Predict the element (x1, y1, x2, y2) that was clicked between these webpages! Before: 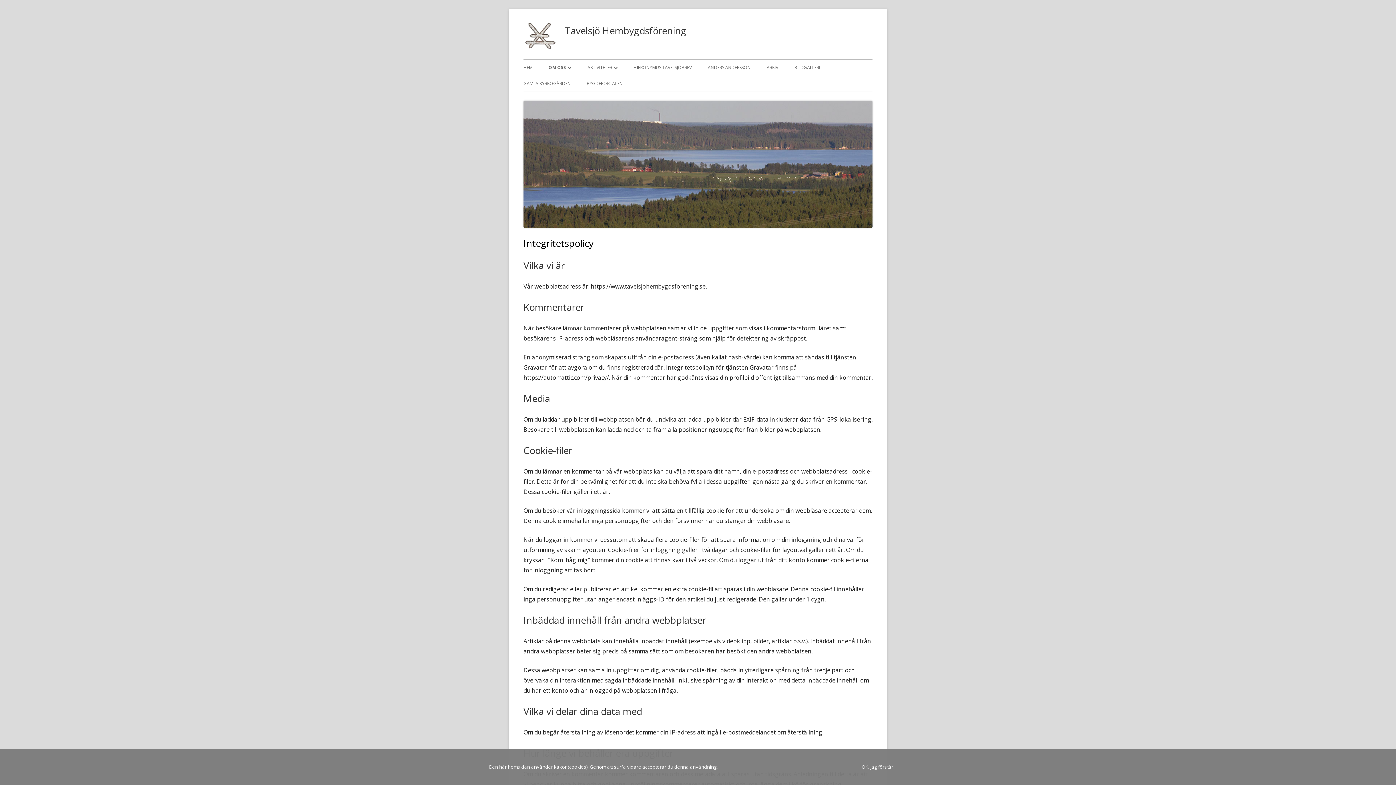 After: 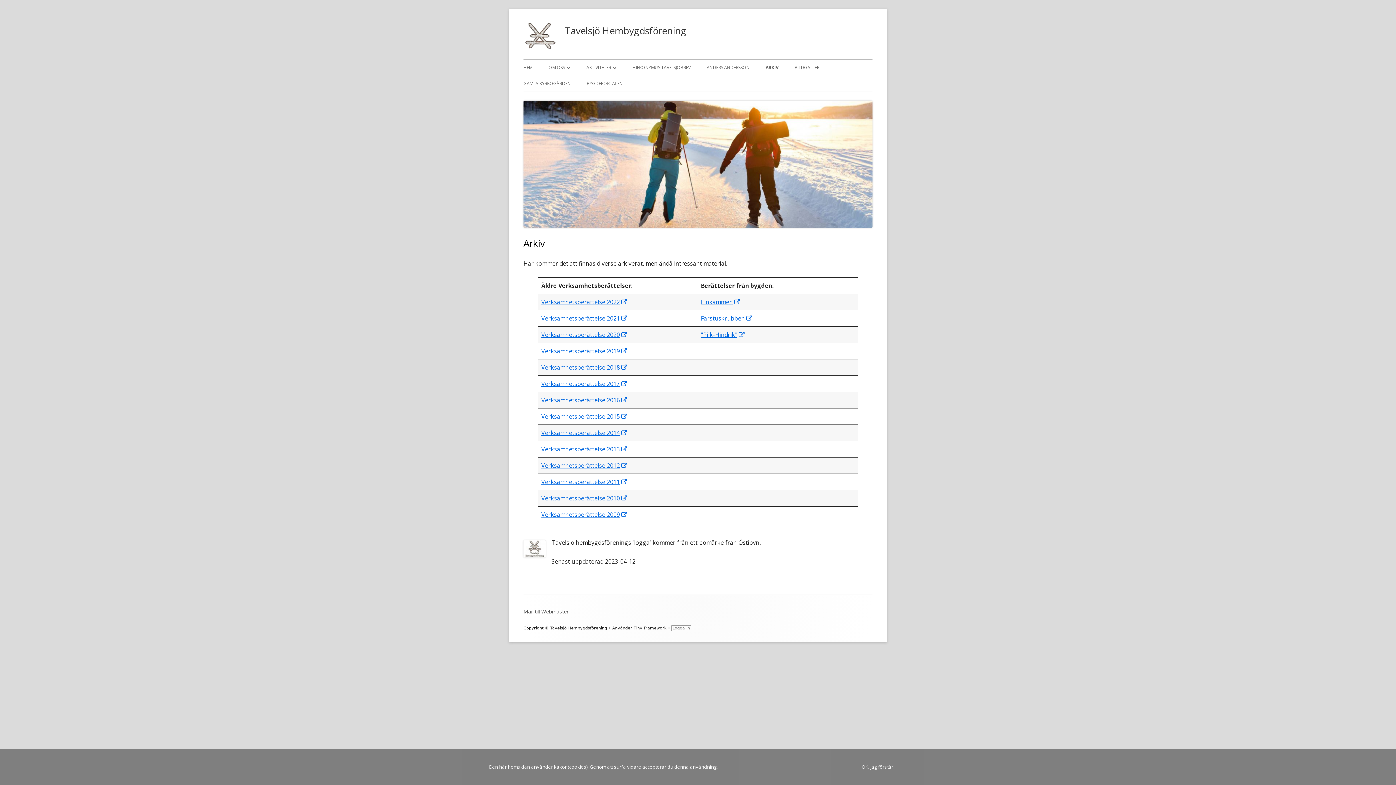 Action: label: ARKIV bbox: (766, 59, 778, 75)